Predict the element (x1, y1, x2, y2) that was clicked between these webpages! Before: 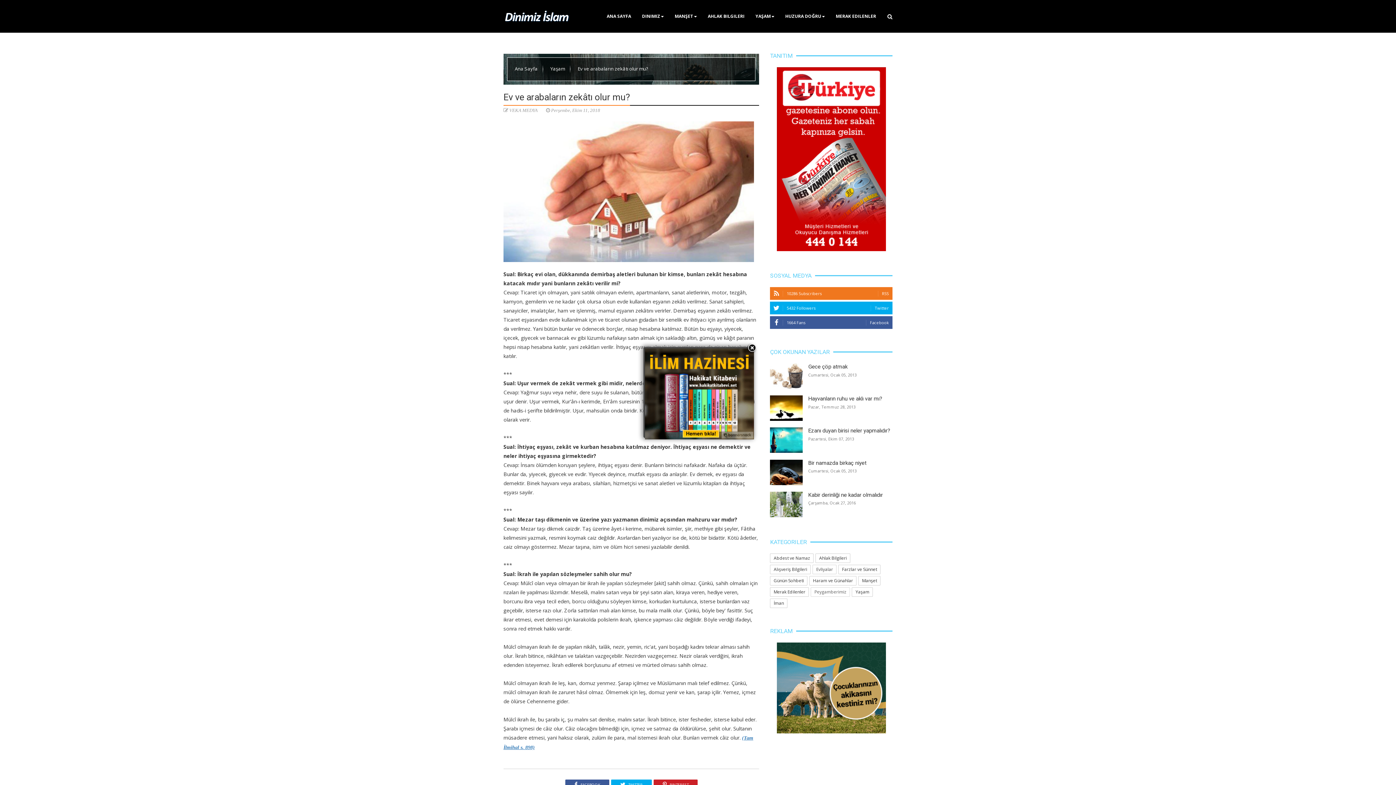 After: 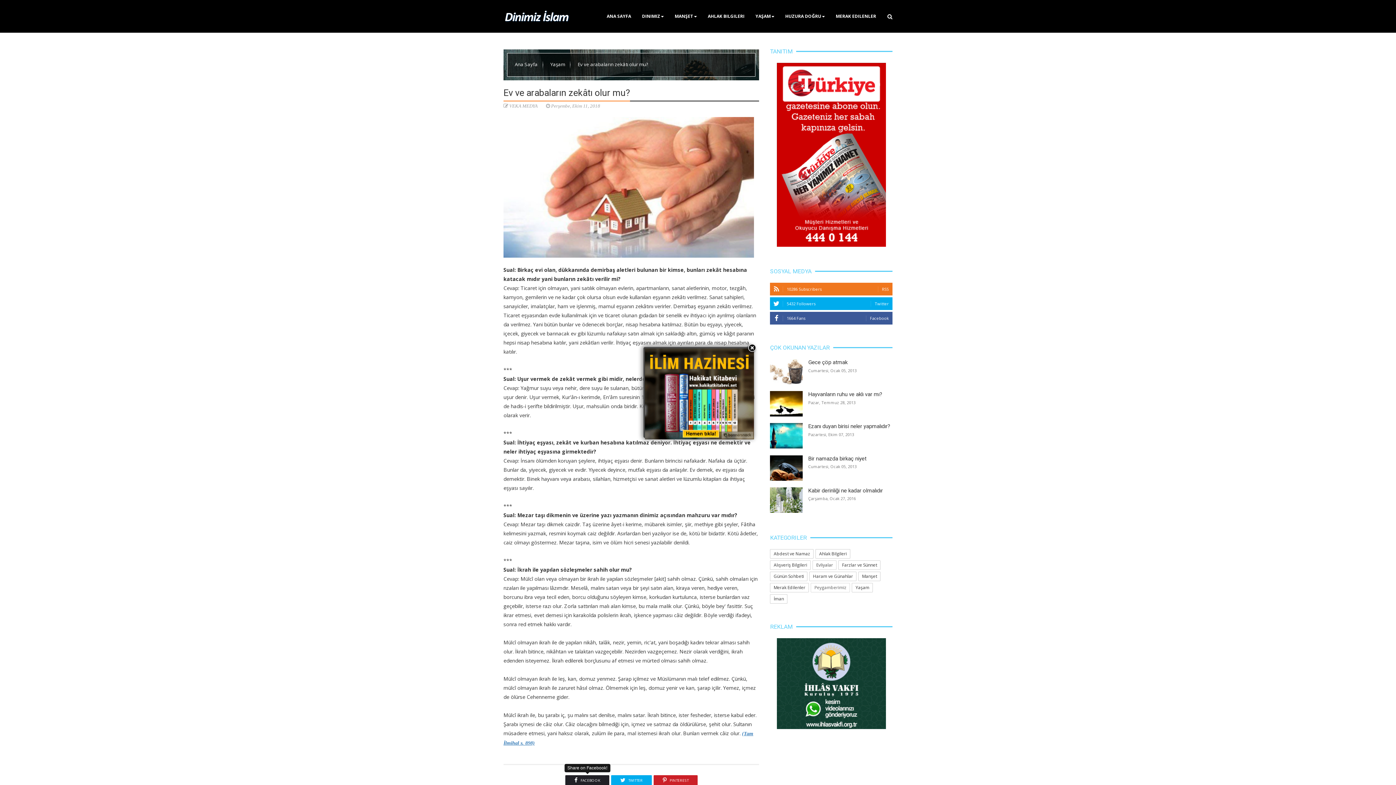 Action: label:  FACEBOOK bbox: (565, 779, 609, 790)